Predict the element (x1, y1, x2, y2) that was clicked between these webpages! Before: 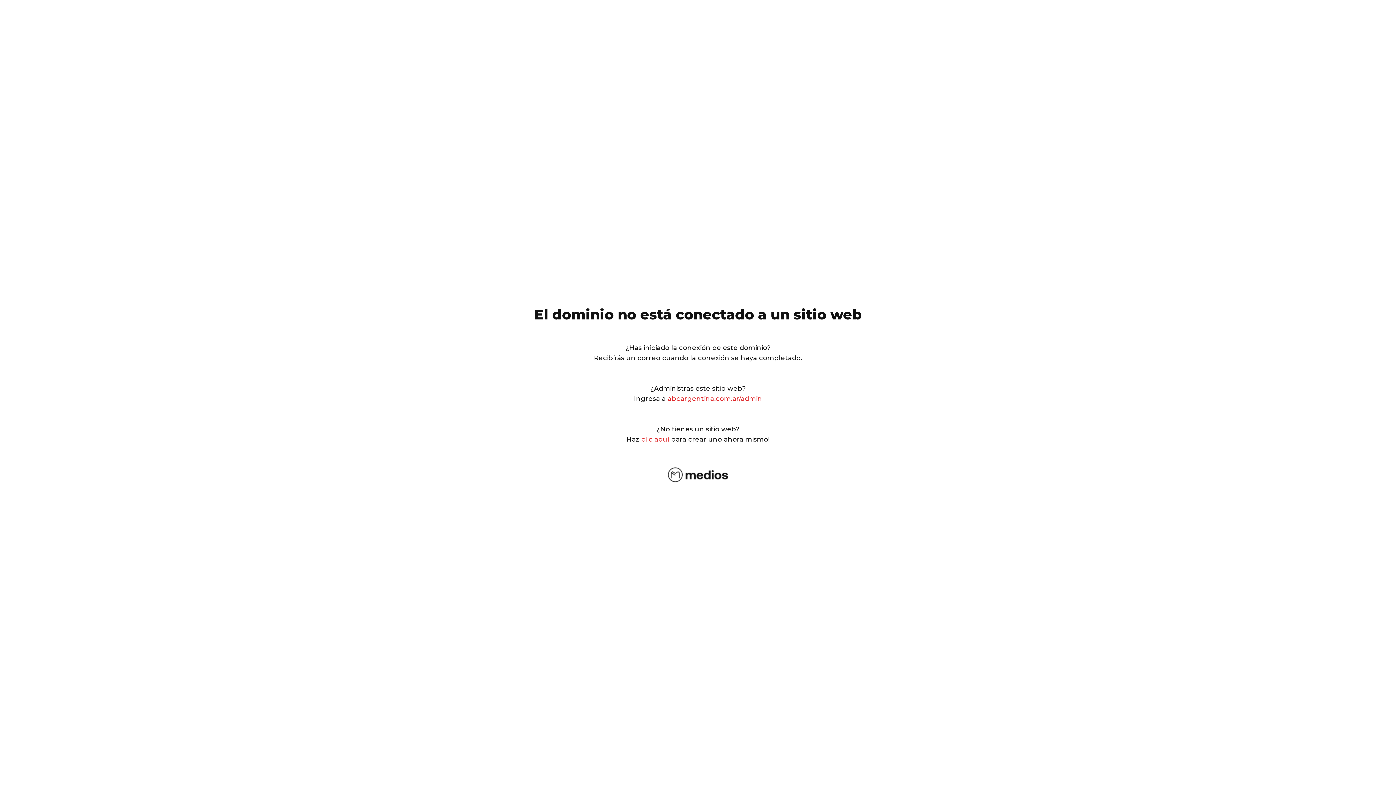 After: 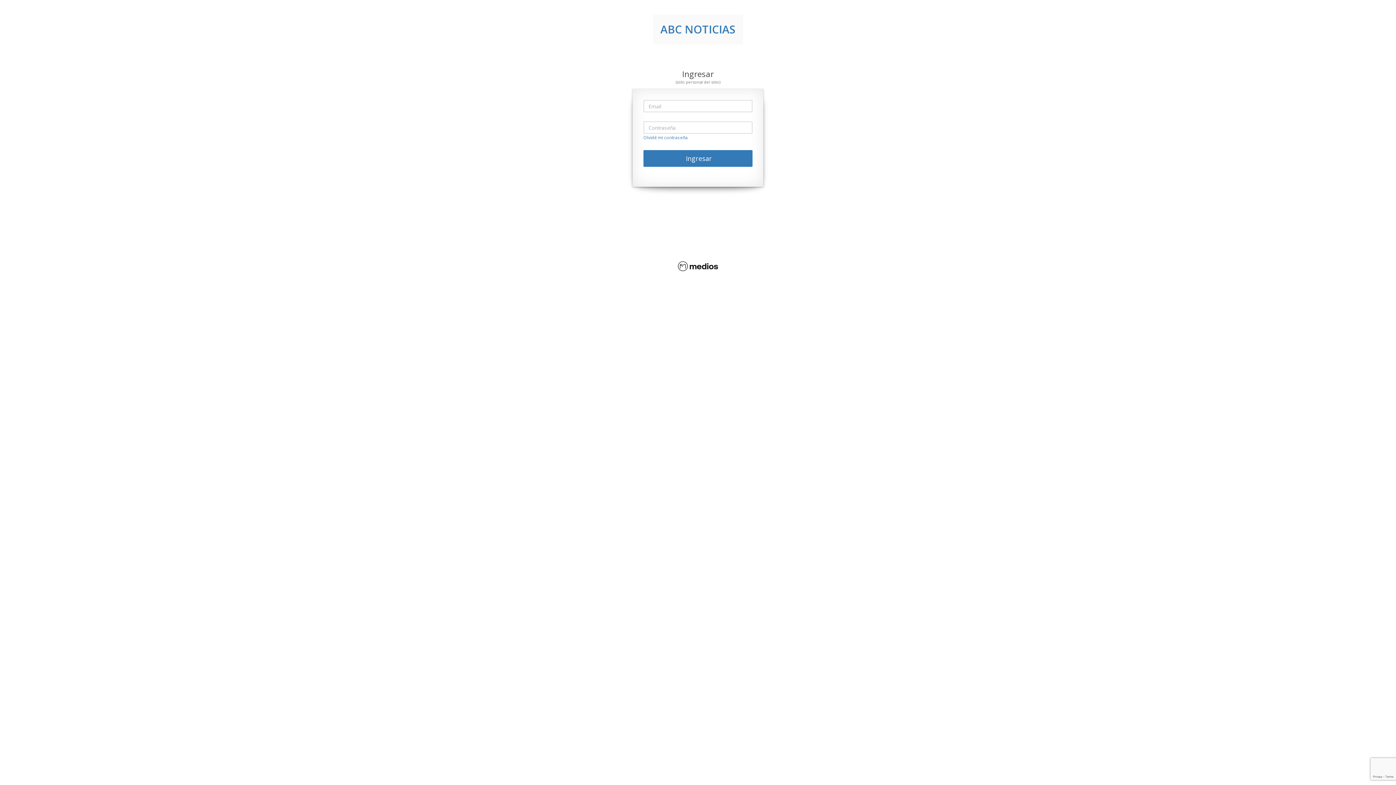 Action: bbox: (667, 394, 762, 402) label: abcargentina.com.ar/admin